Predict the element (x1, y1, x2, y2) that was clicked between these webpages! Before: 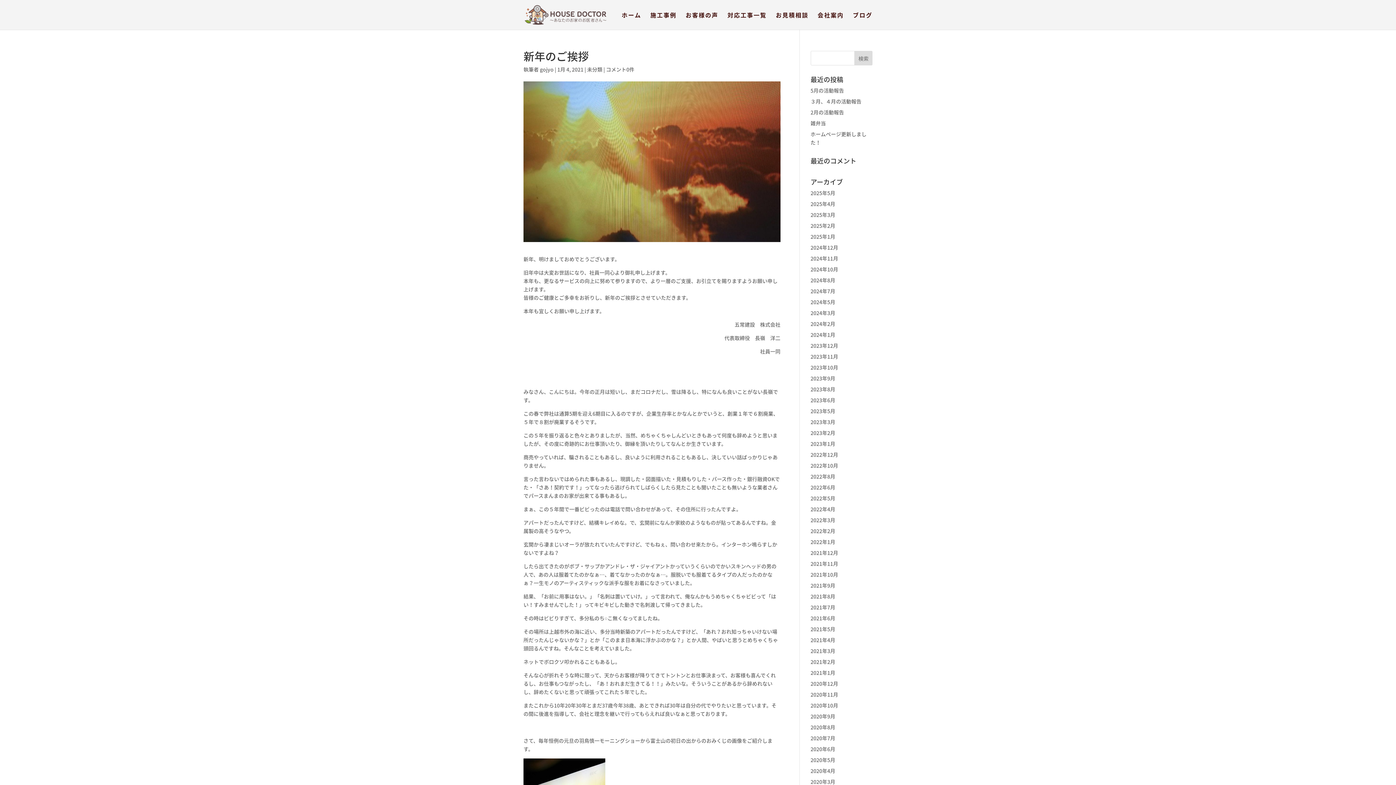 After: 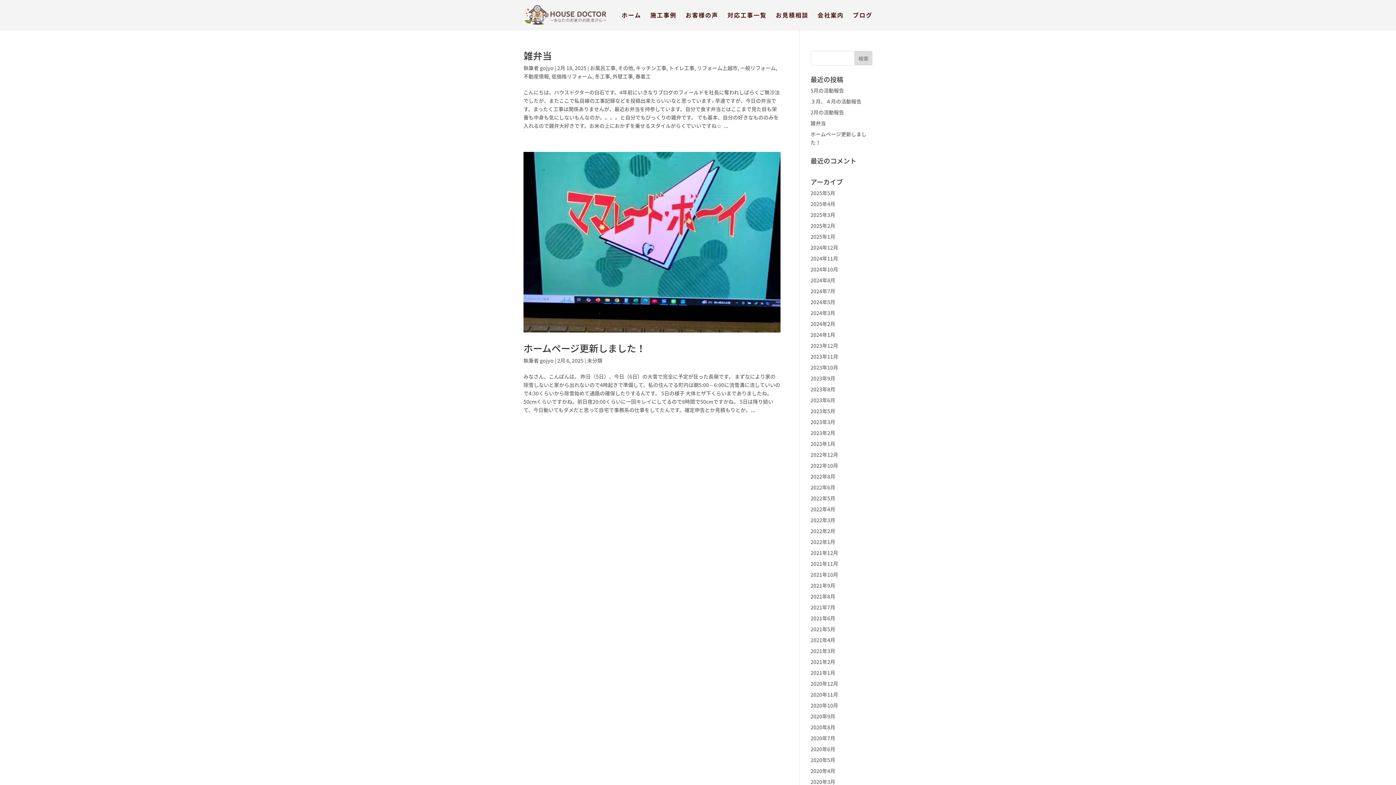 Action: label: 2025年2月 bbox: (810, 222, 835, 229)